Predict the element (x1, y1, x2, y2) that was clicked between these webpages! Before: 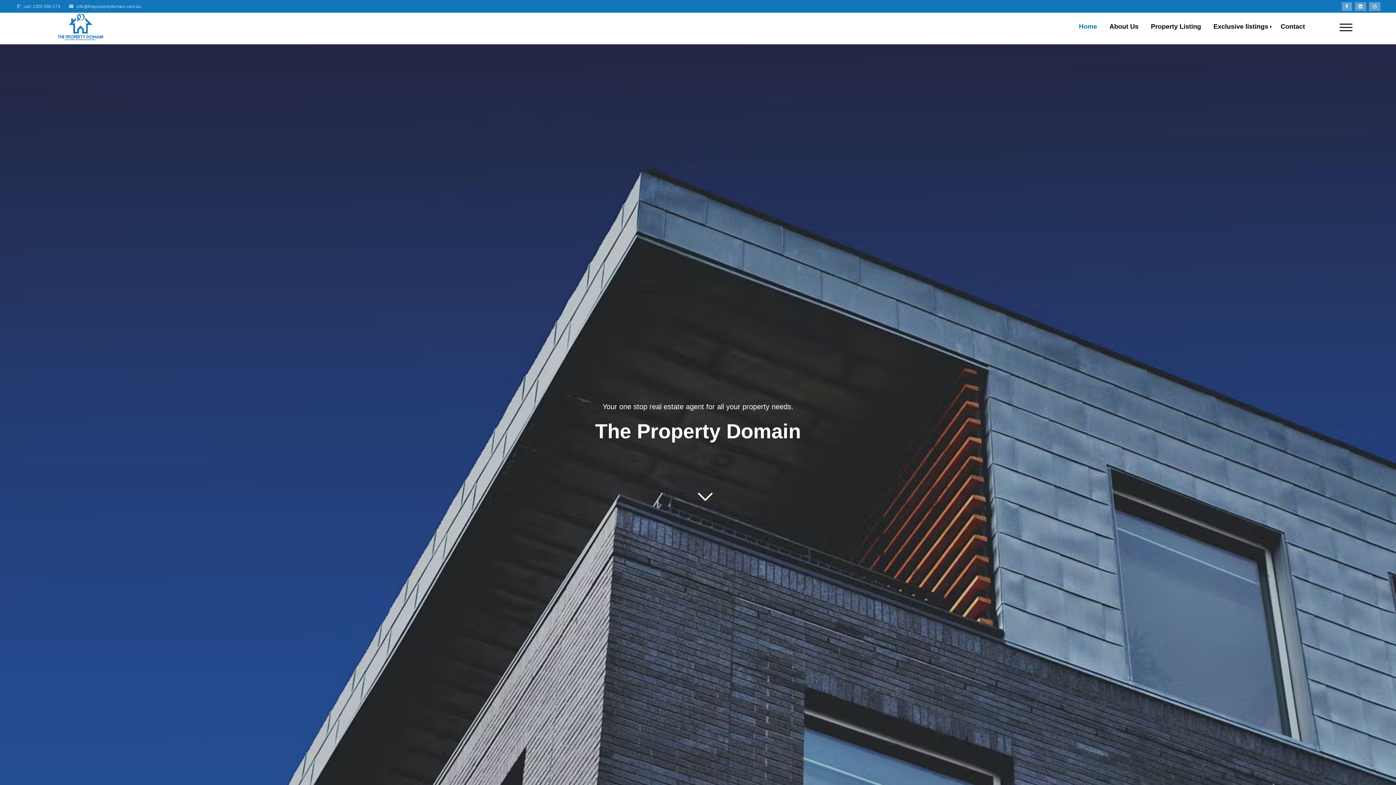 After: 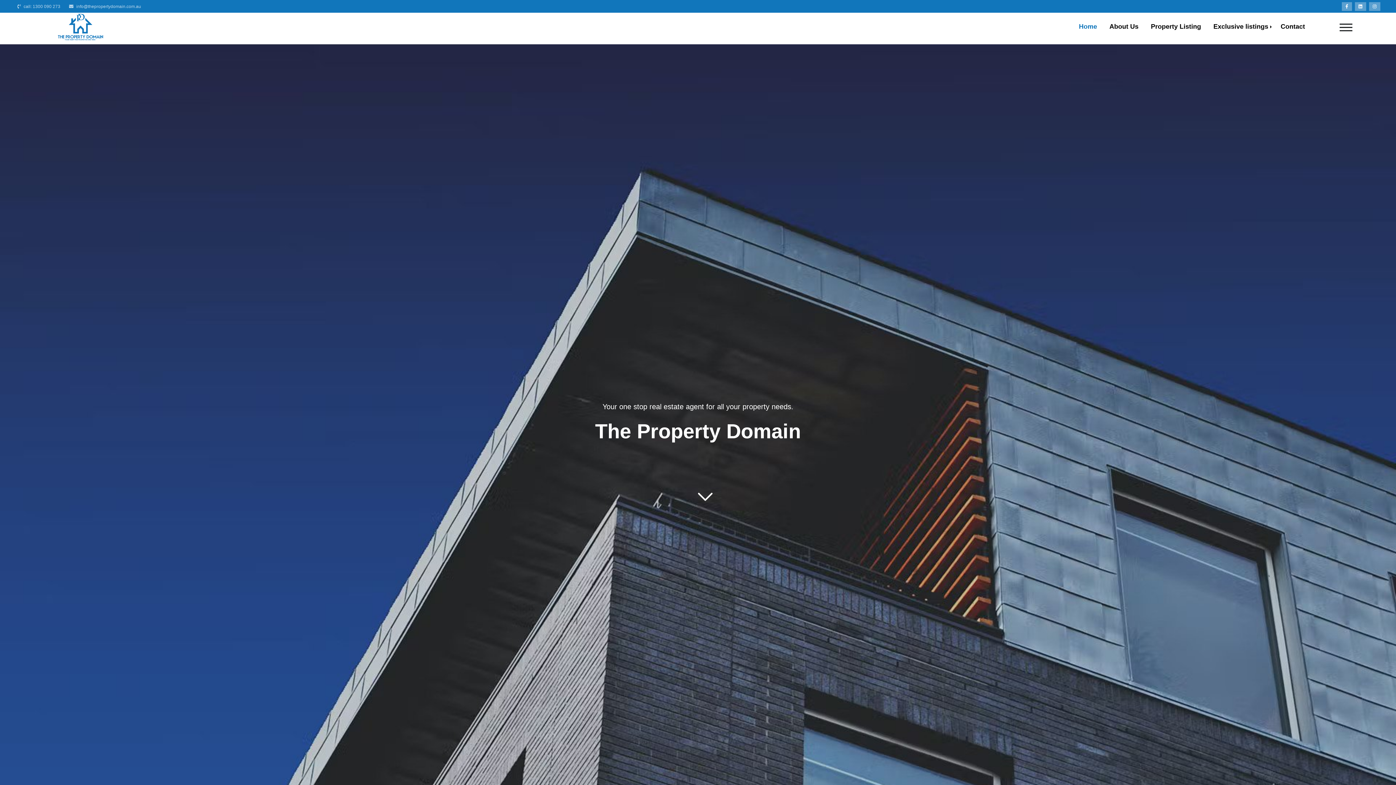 Action: bbox: (1342, 2, 1352, 10)